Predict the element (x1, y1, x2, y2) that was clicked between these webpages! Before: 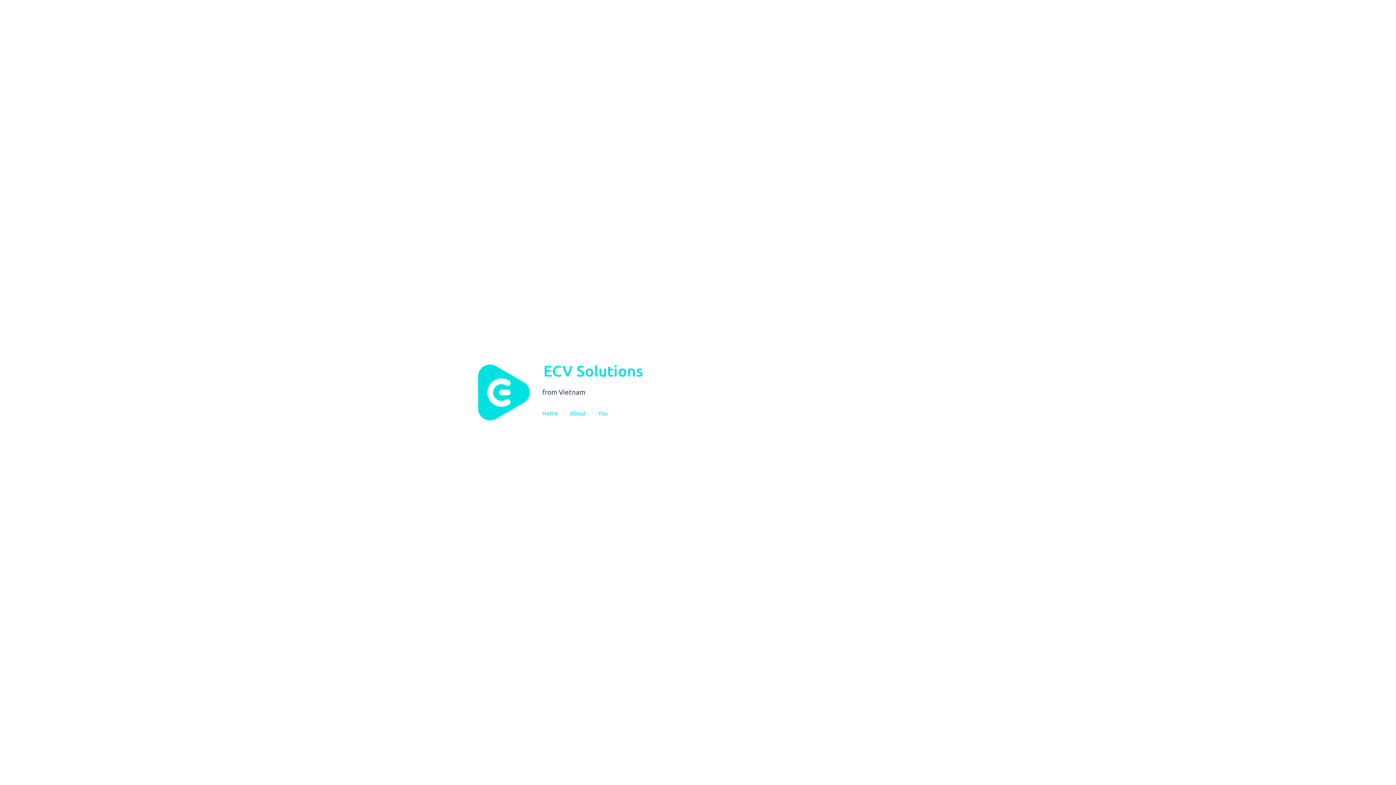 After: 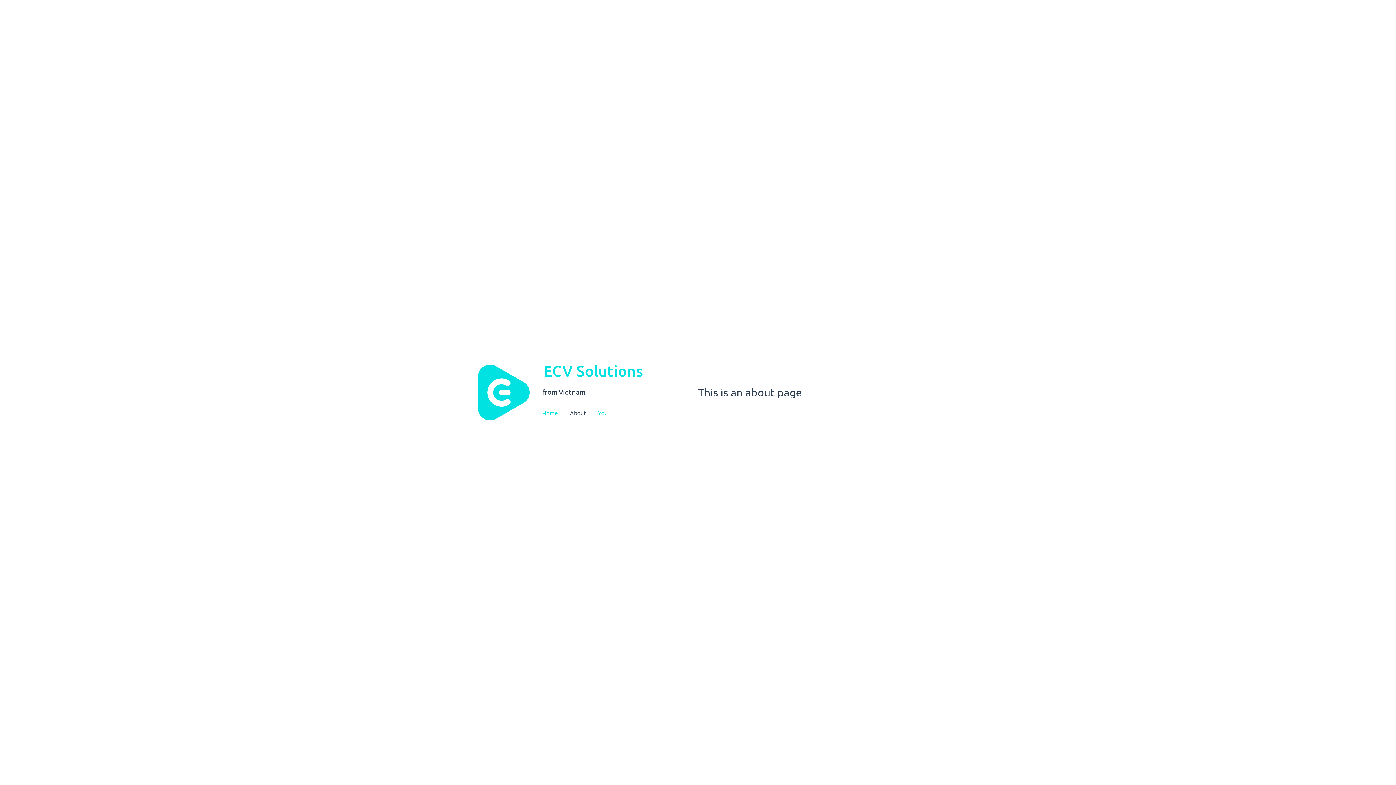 Action: bbox: (563, 408, 591, 417) label: About